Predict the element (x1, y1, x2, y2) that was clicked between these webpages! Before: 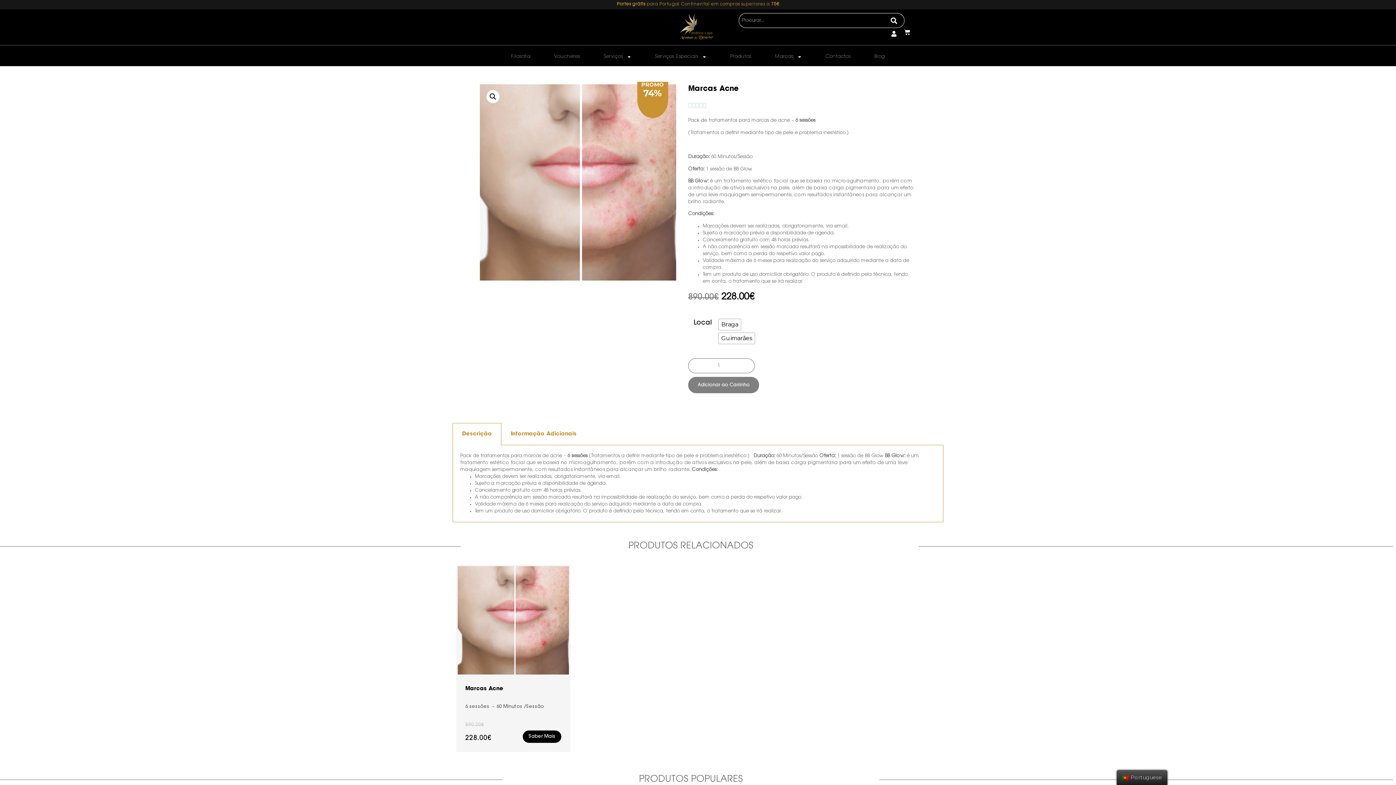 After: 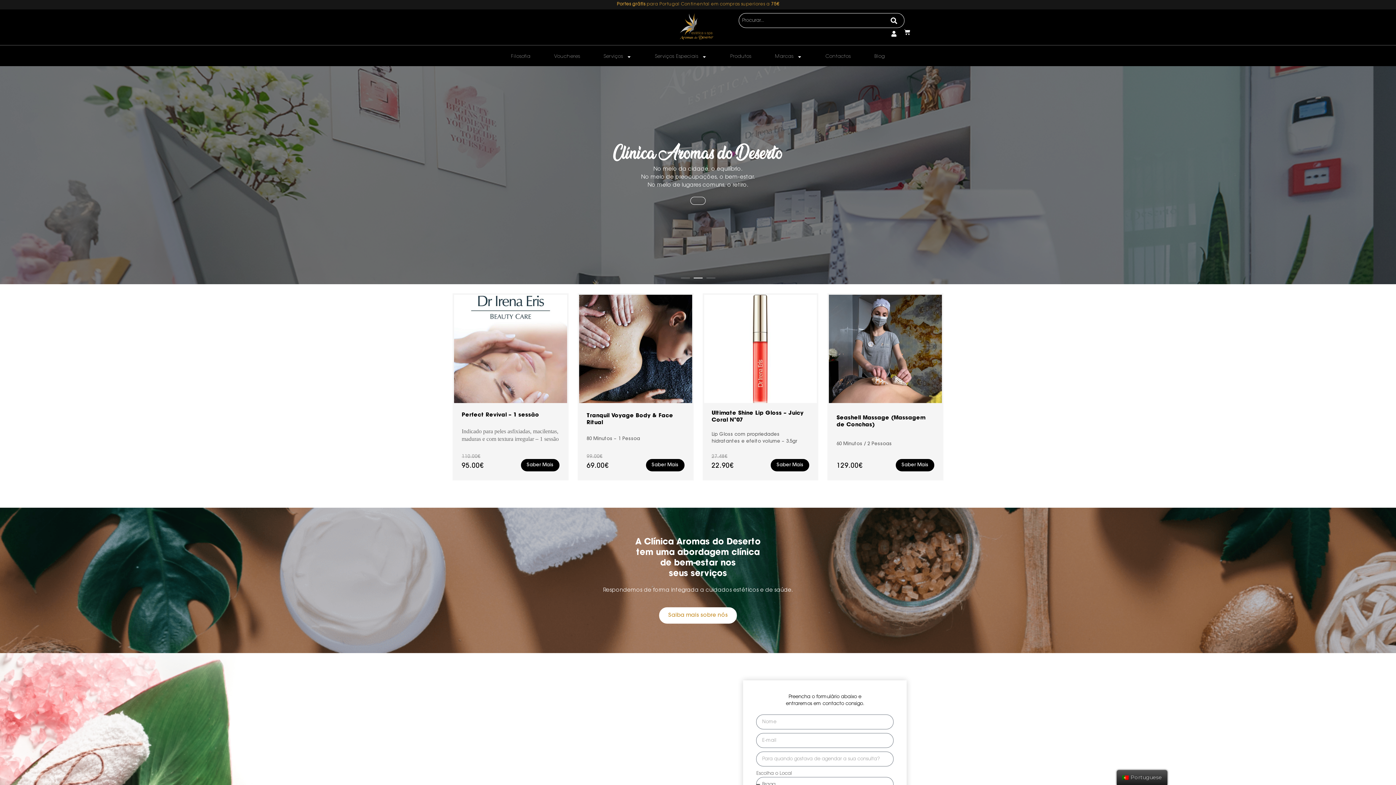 Action: bbox: (654, 13, 738, 39)